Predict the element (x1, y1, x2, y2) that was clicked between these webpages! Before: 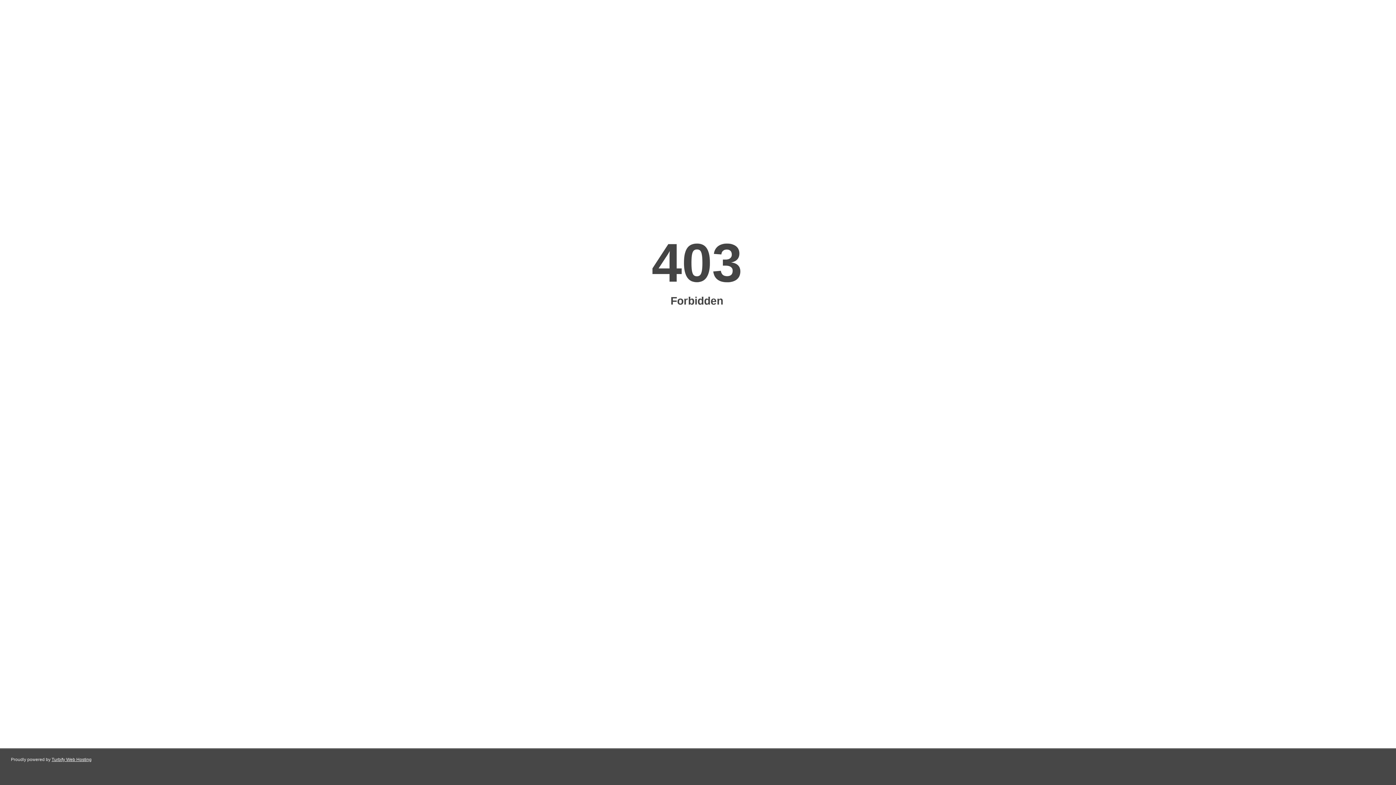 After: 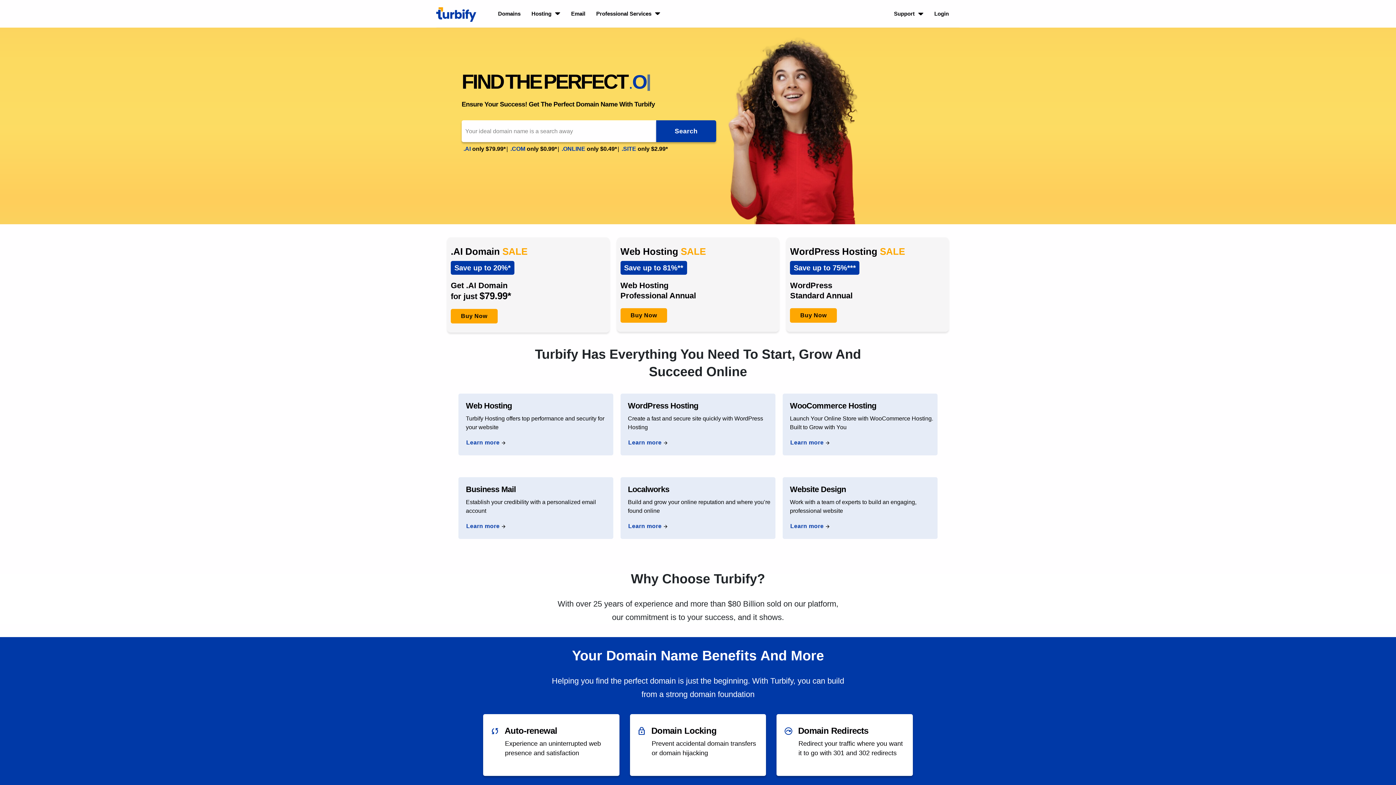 Action: label: Turbify Web Hosting bbox: (51, 757, 91, 762)